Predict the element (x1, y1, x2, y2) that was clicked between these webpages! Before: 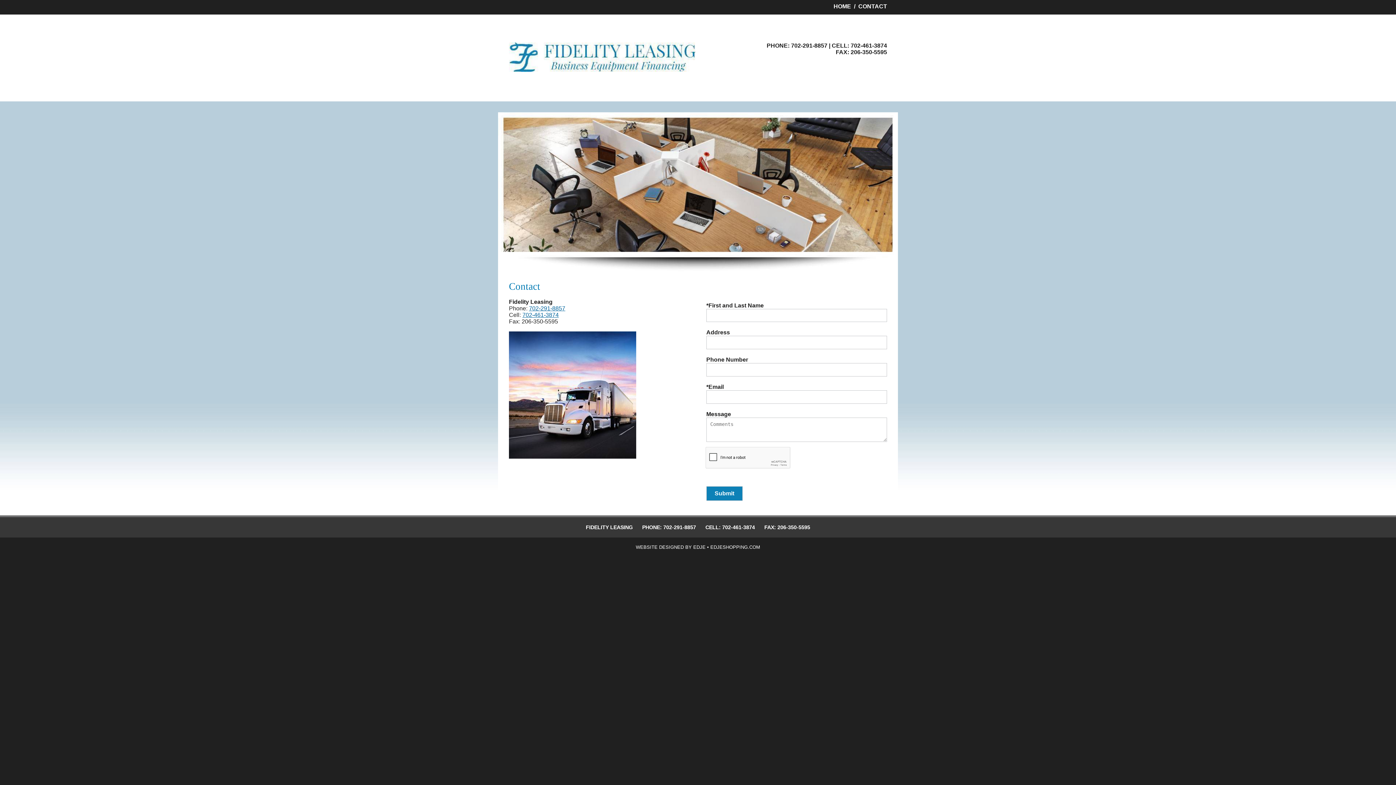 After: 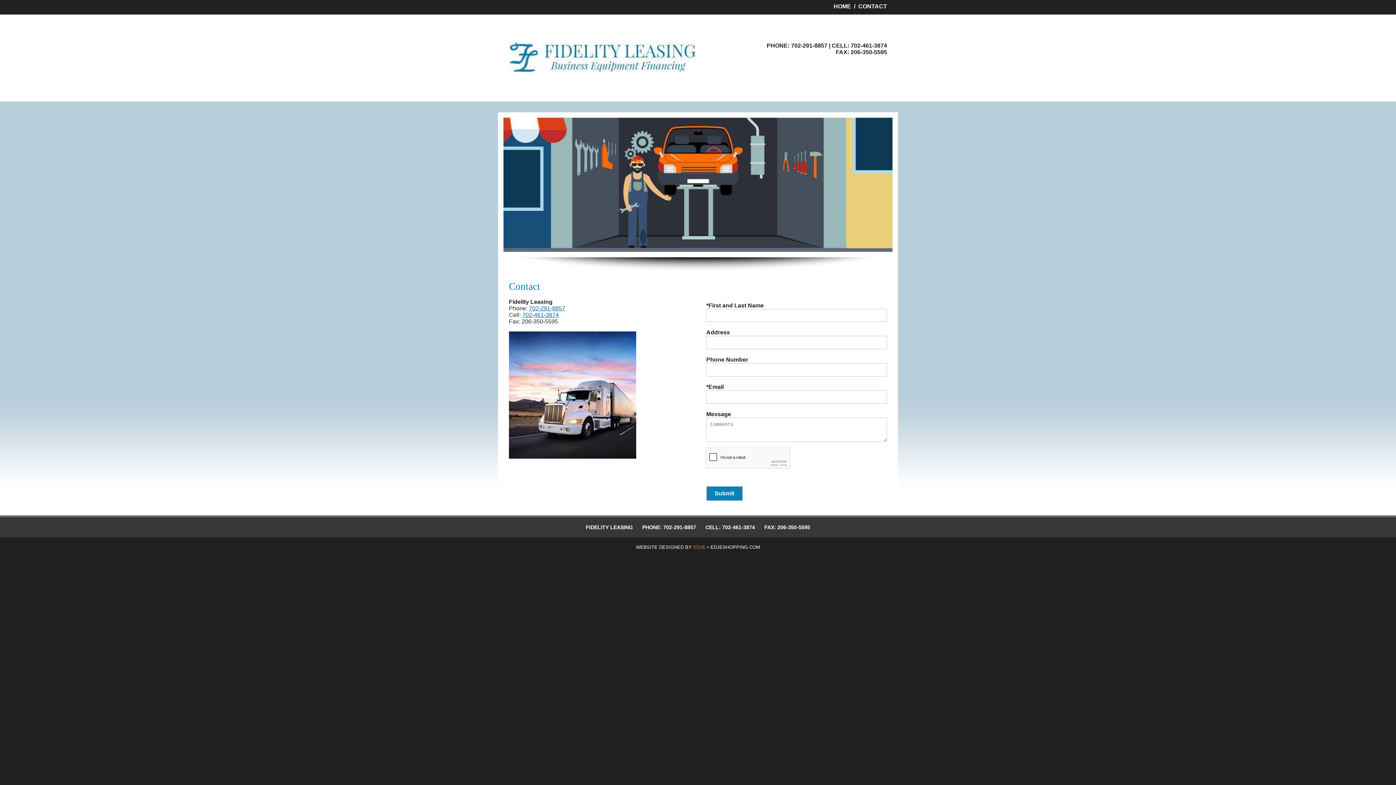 Action: label: EDJE bbox: (693, 544, 705, 550)